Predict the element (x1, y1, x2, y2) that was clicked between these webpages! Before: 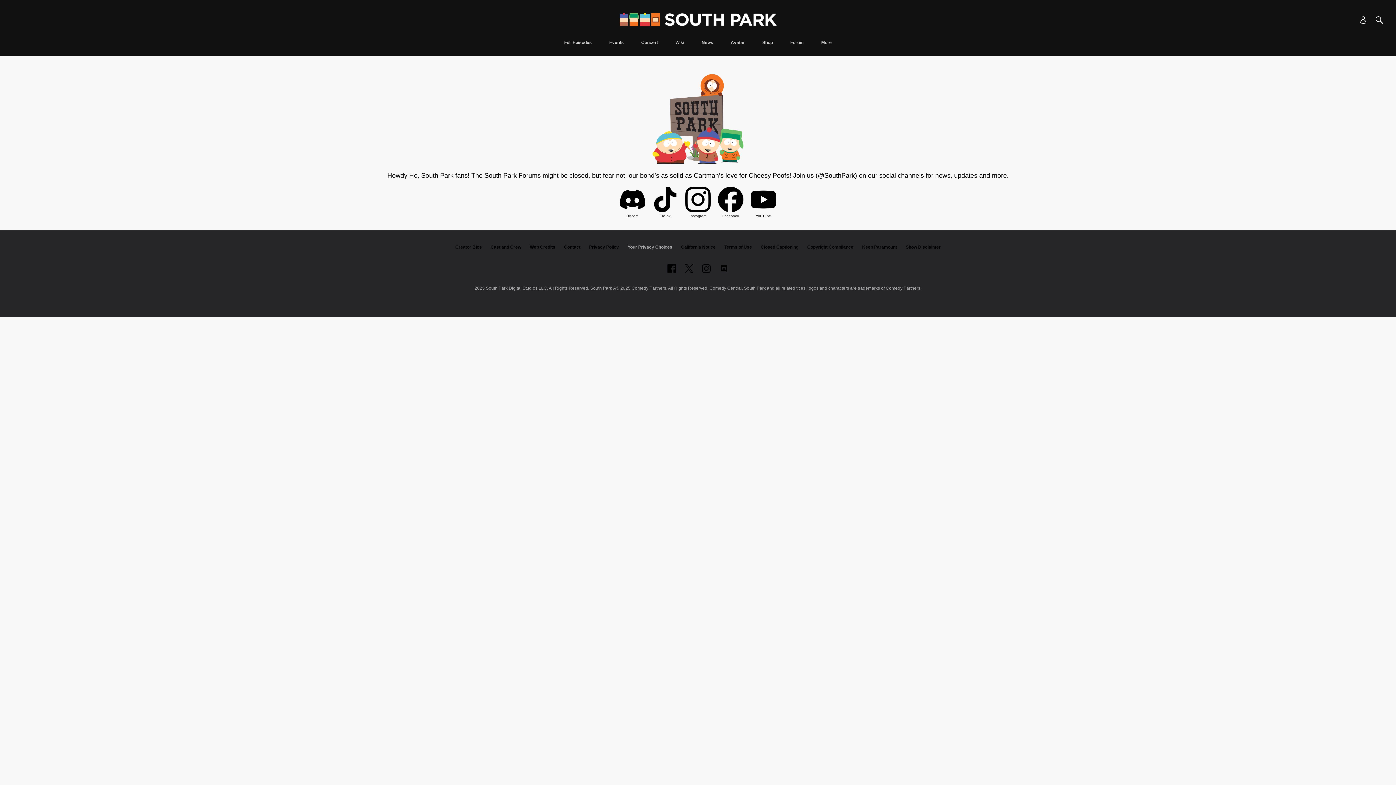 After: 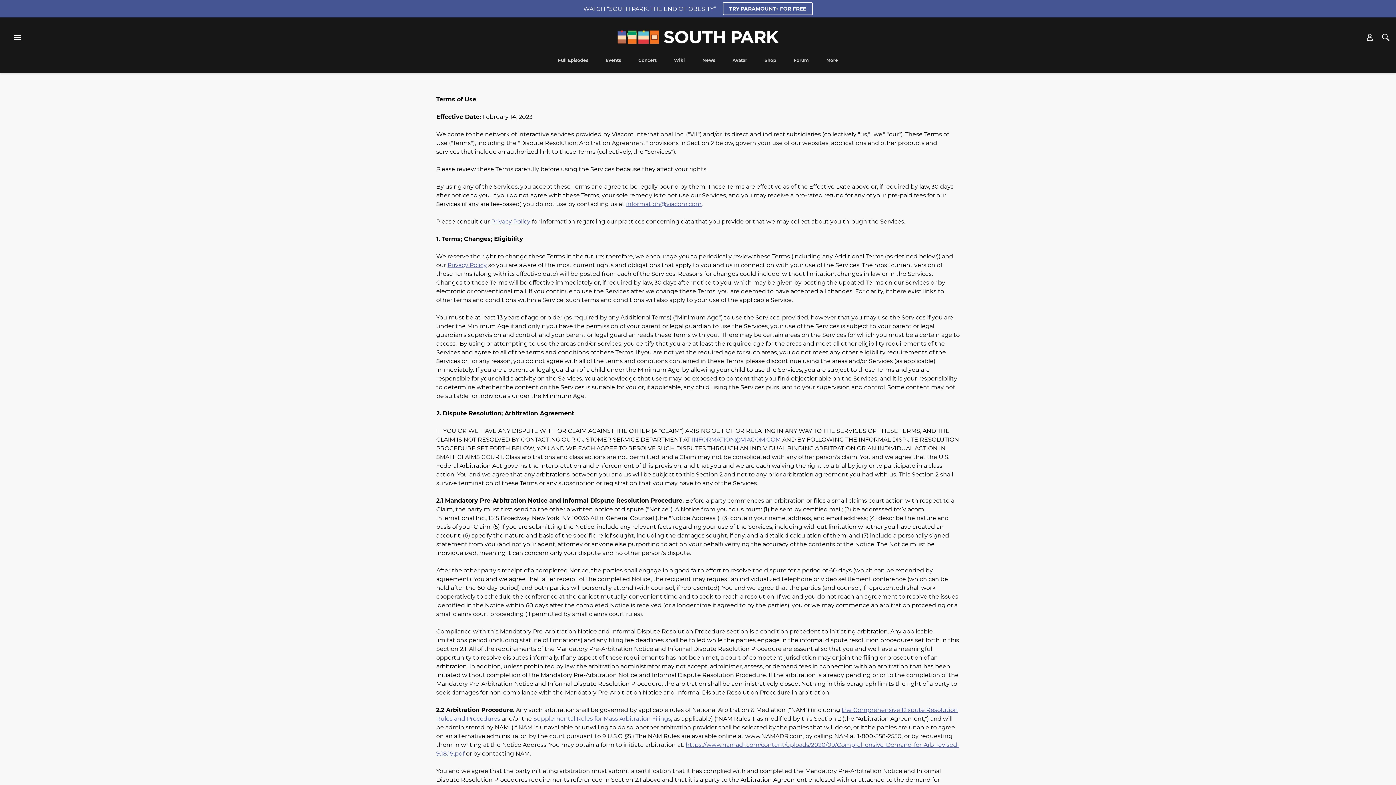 Action: label: Terms of Use bbox: (724, 244, 752, 249)